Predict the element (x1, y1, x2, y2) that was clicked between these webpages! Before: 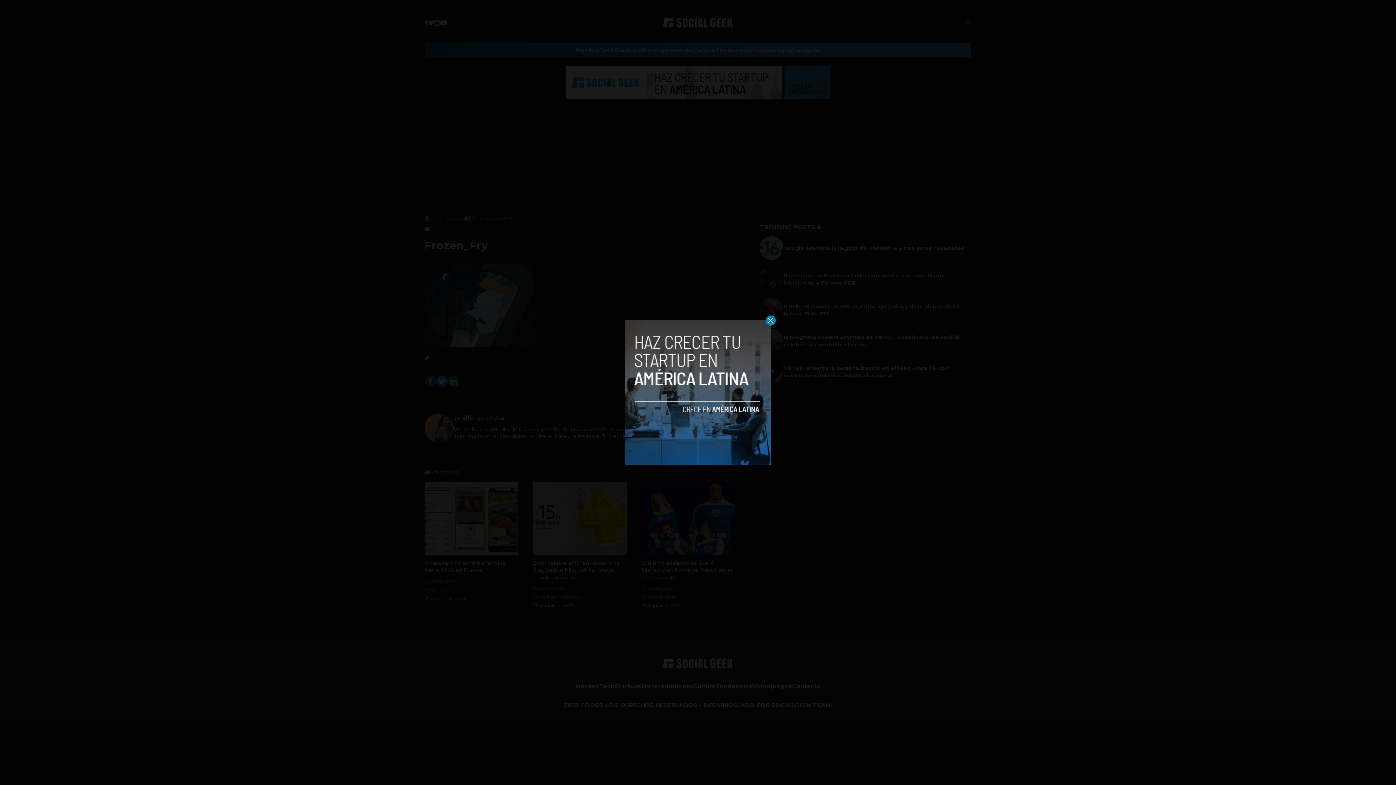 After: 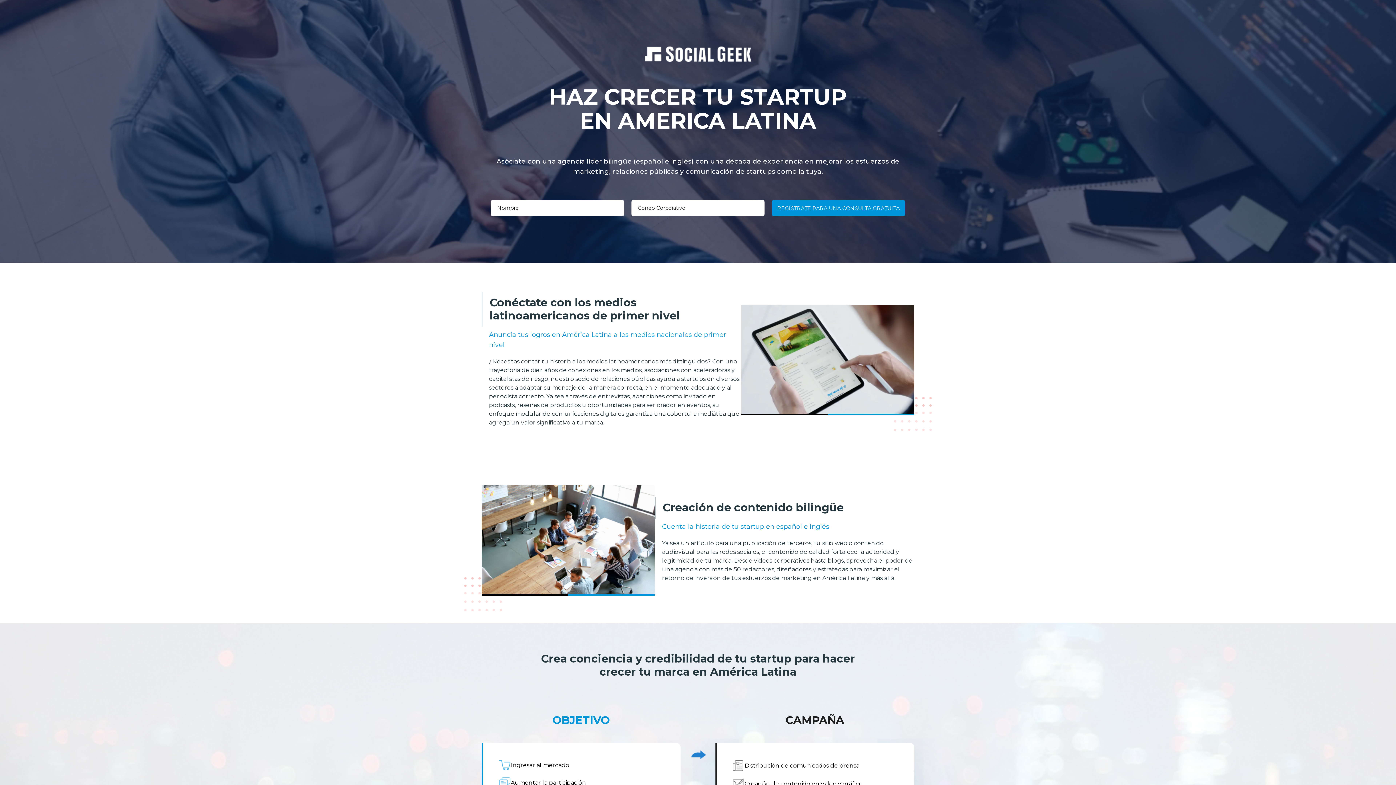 Action: bbox: (625, 320, 770, 465)